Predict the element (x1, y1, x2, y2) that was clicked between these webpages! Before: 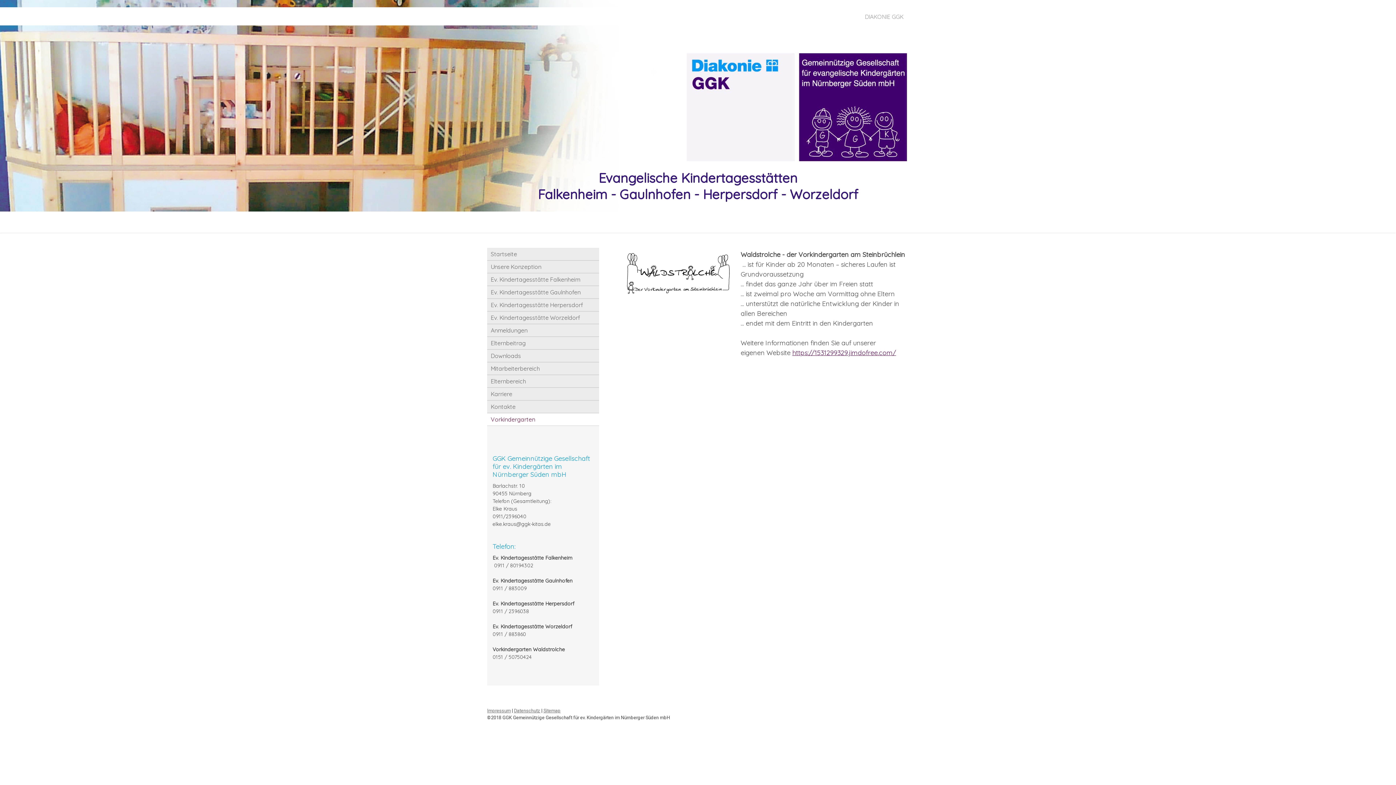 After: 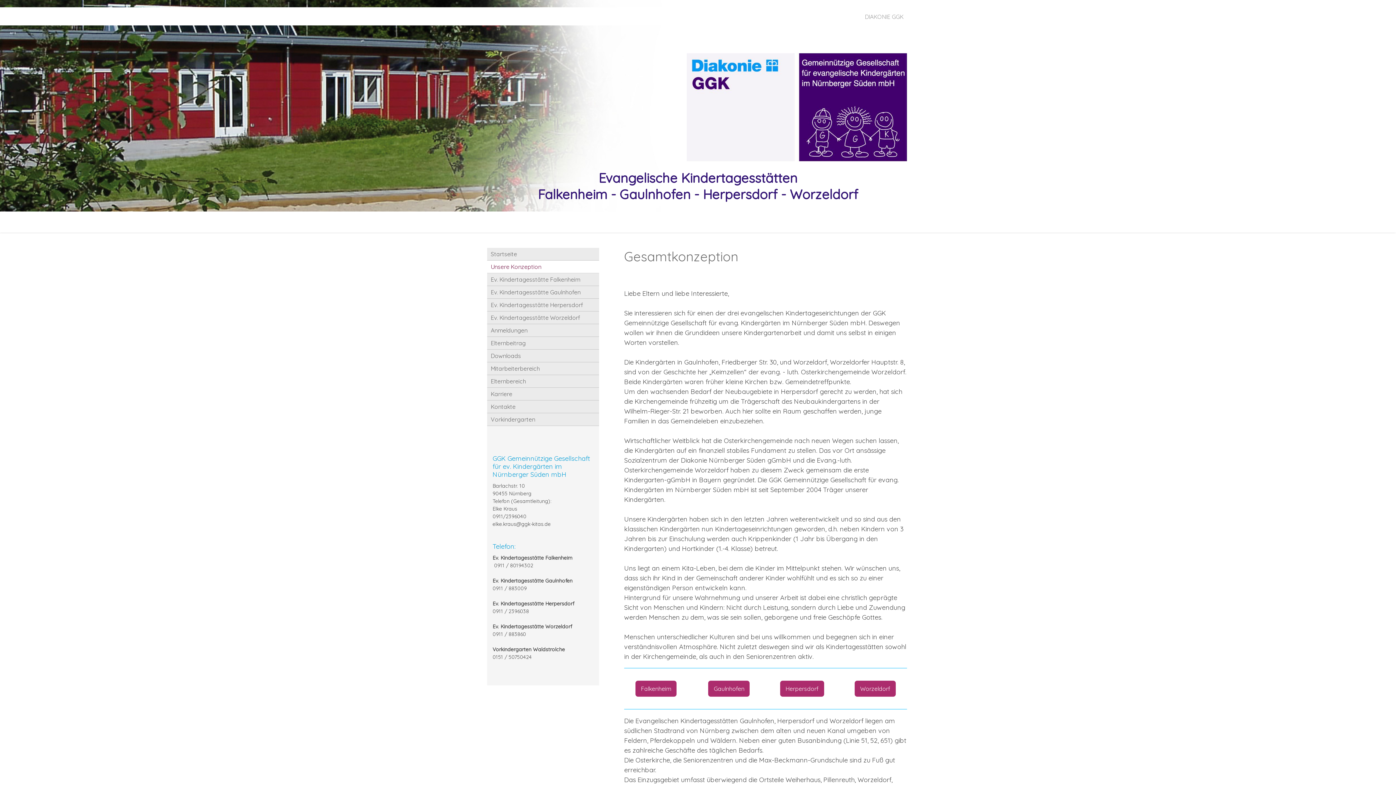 Action: bbox: (487, 260, 599, 273) label: Unsere Konzeption